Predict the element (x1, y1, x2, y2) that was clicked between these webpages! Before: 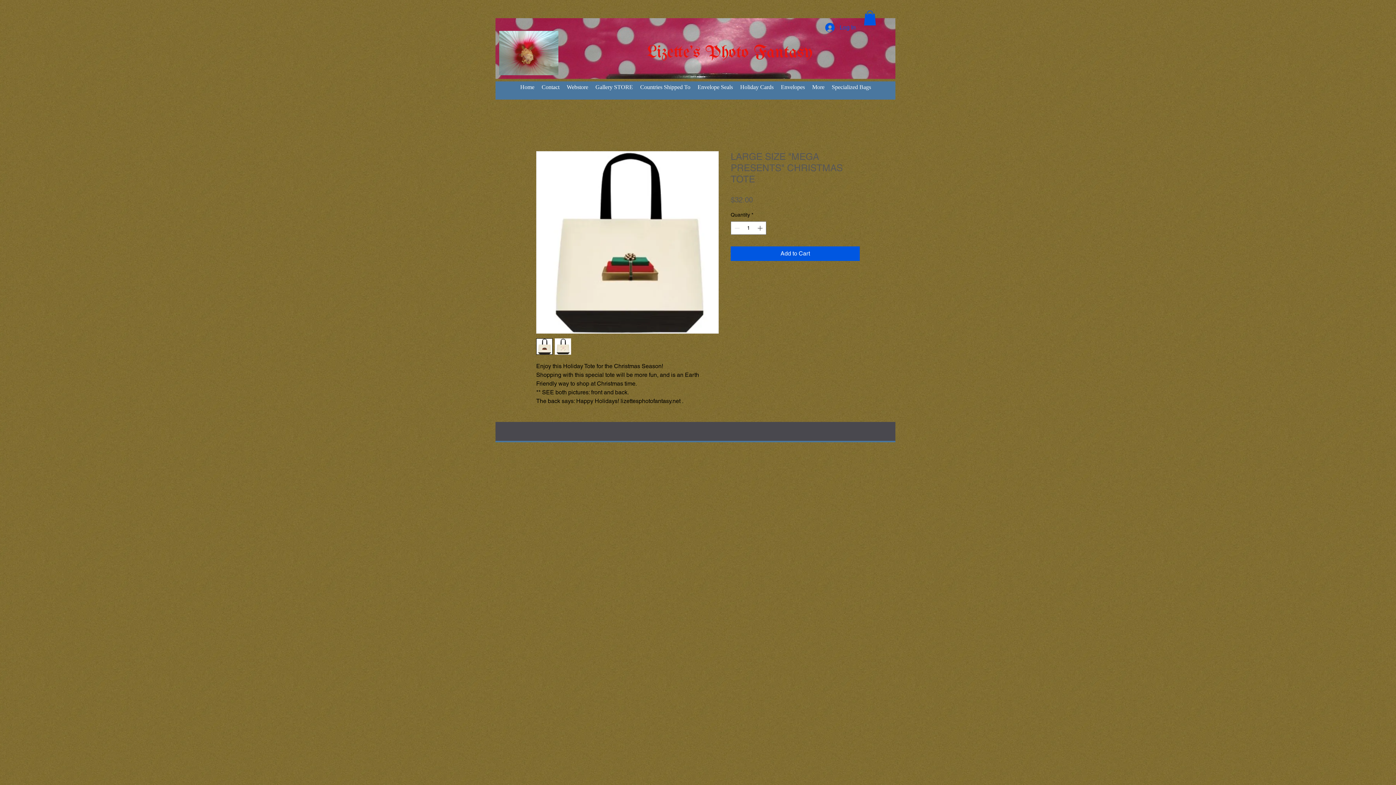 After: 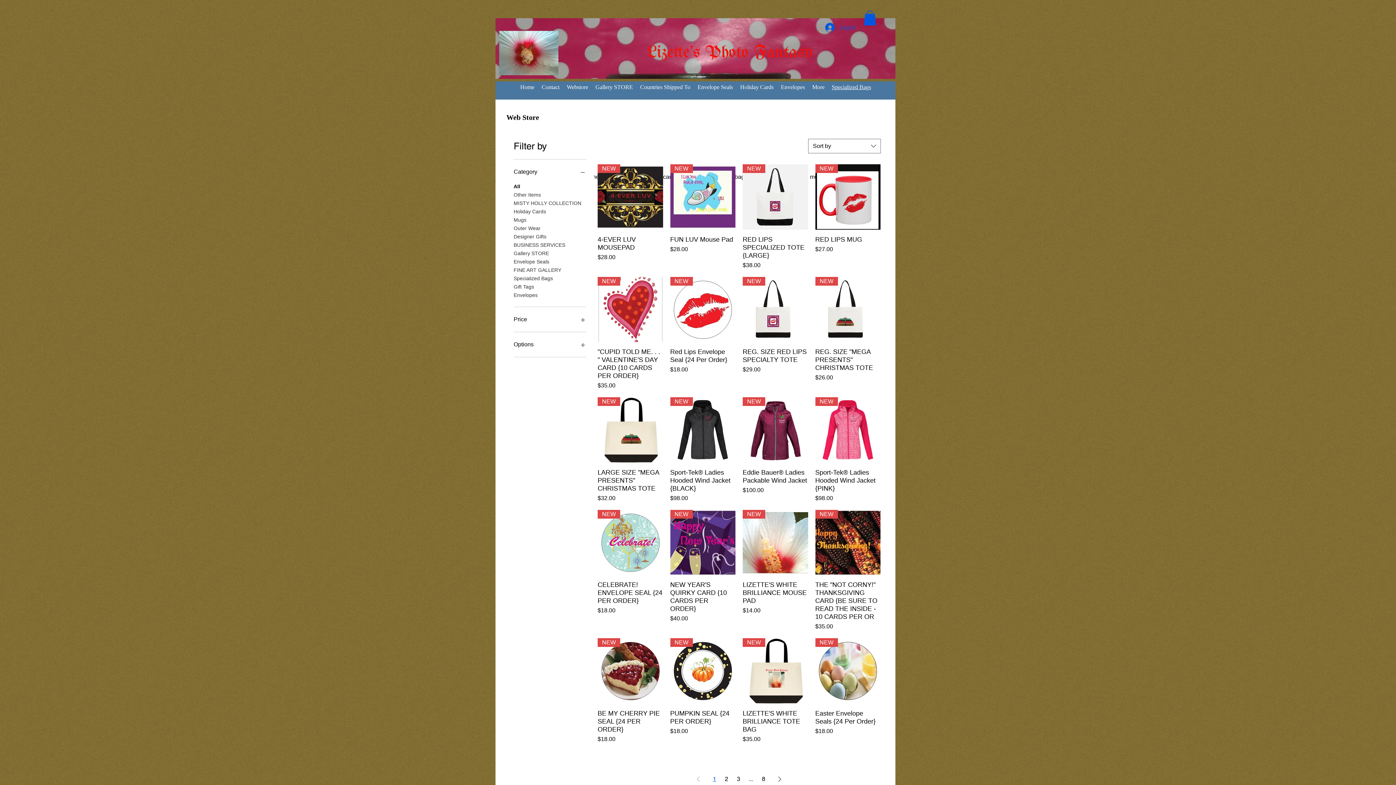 Action: bbox: (828, 83, 874, 91) label: Specialized Bags